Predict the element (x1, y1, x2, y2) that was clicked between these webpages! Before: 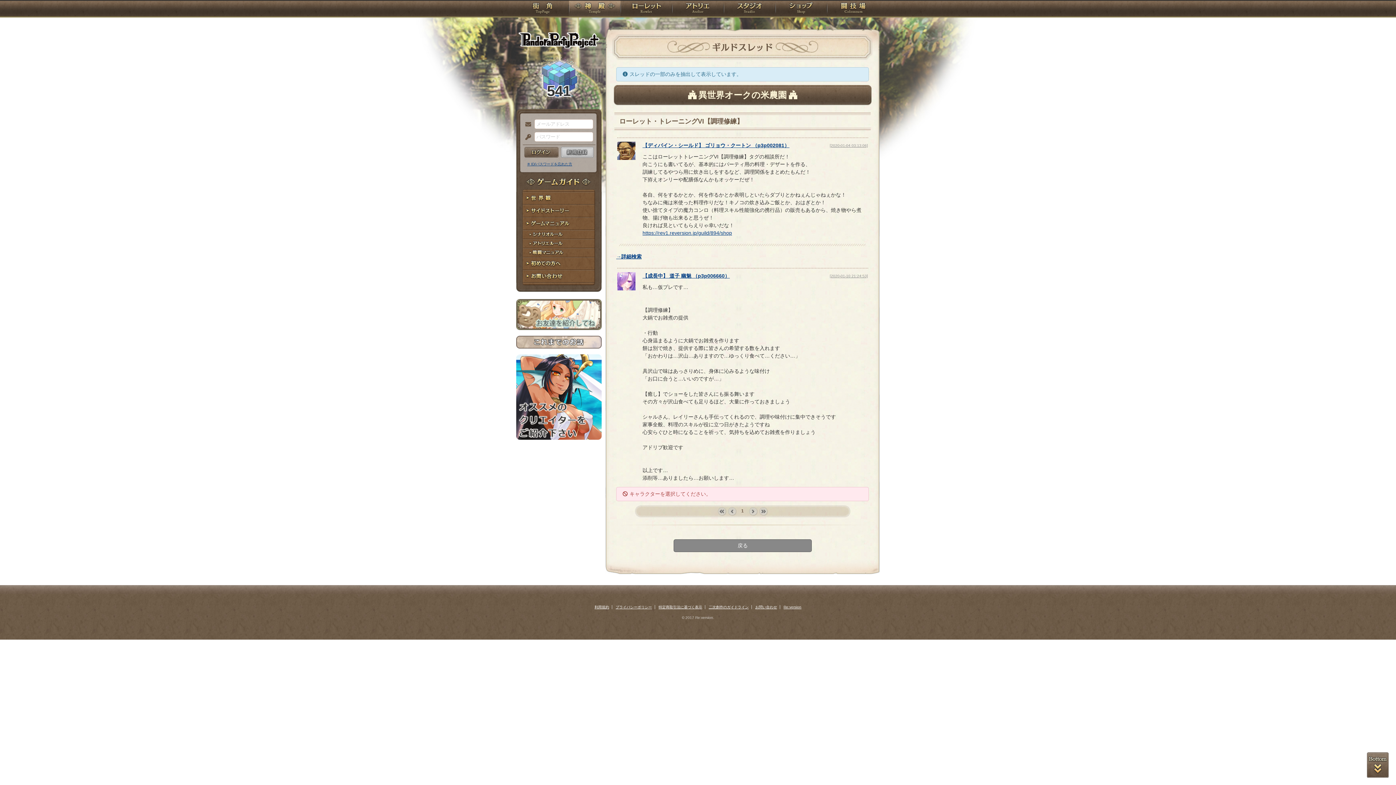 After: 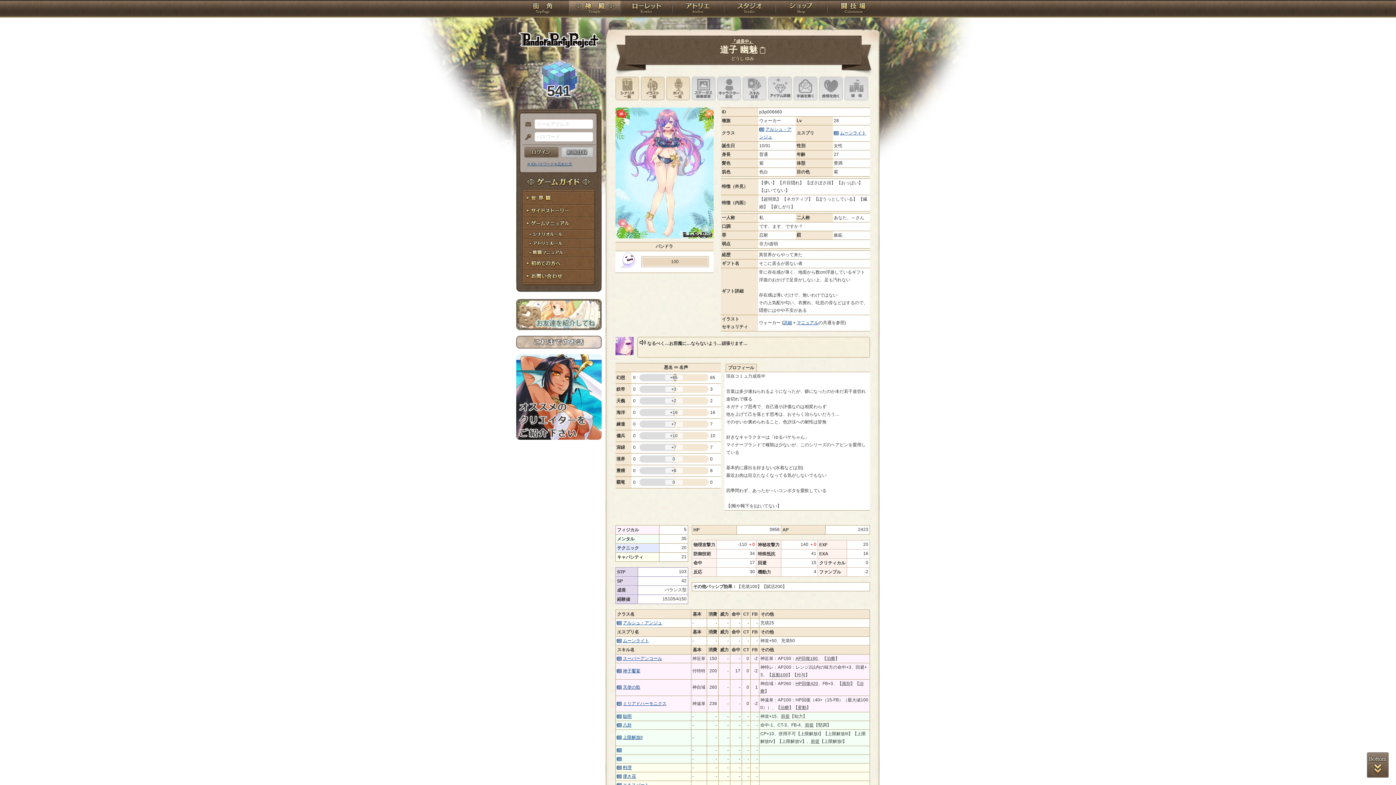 Action: bbox: (642, 273, 730, 278) label: 【成長中】 道子 幽魅 （p3p006660）